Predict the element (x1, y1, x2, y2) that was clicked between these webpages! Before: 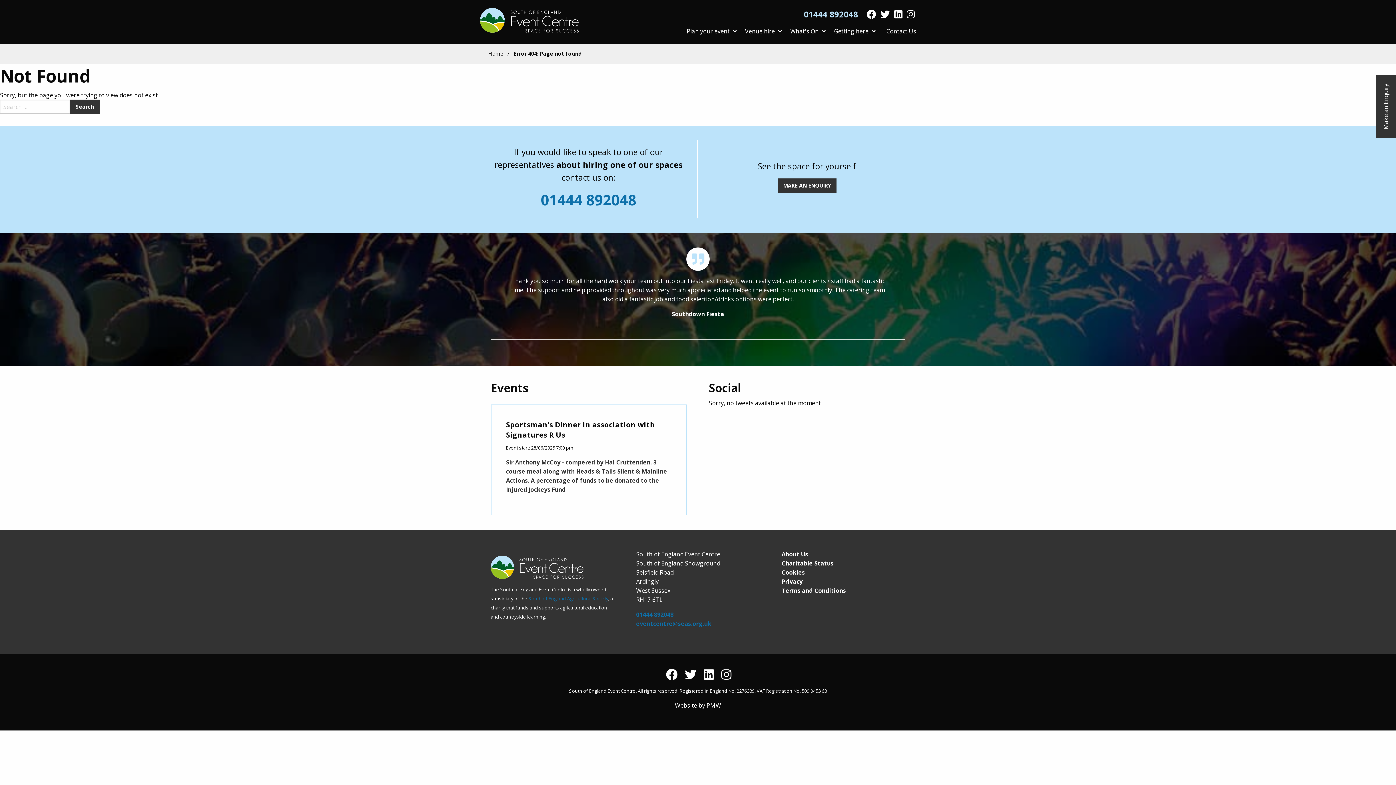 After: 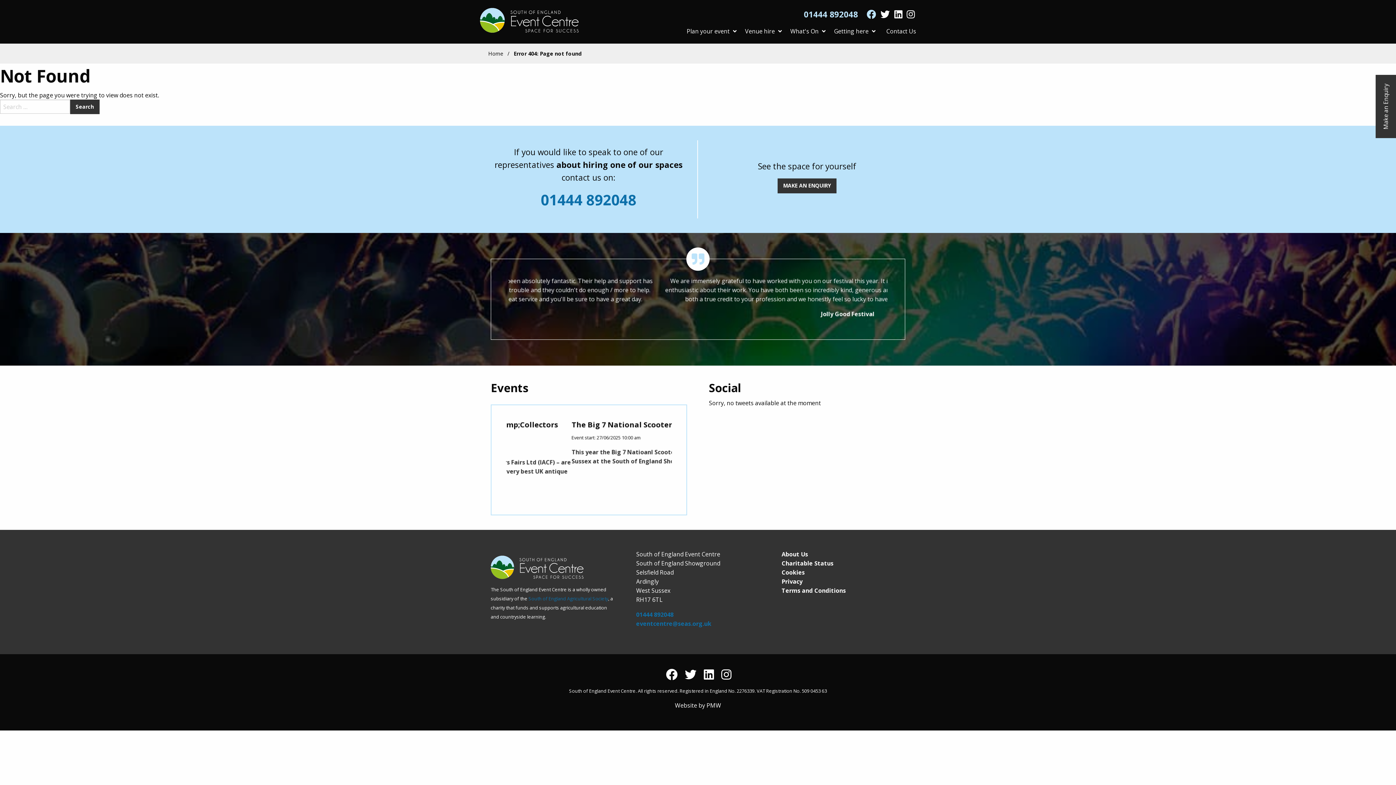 Action: bbox: (865, 8, 877, 20)